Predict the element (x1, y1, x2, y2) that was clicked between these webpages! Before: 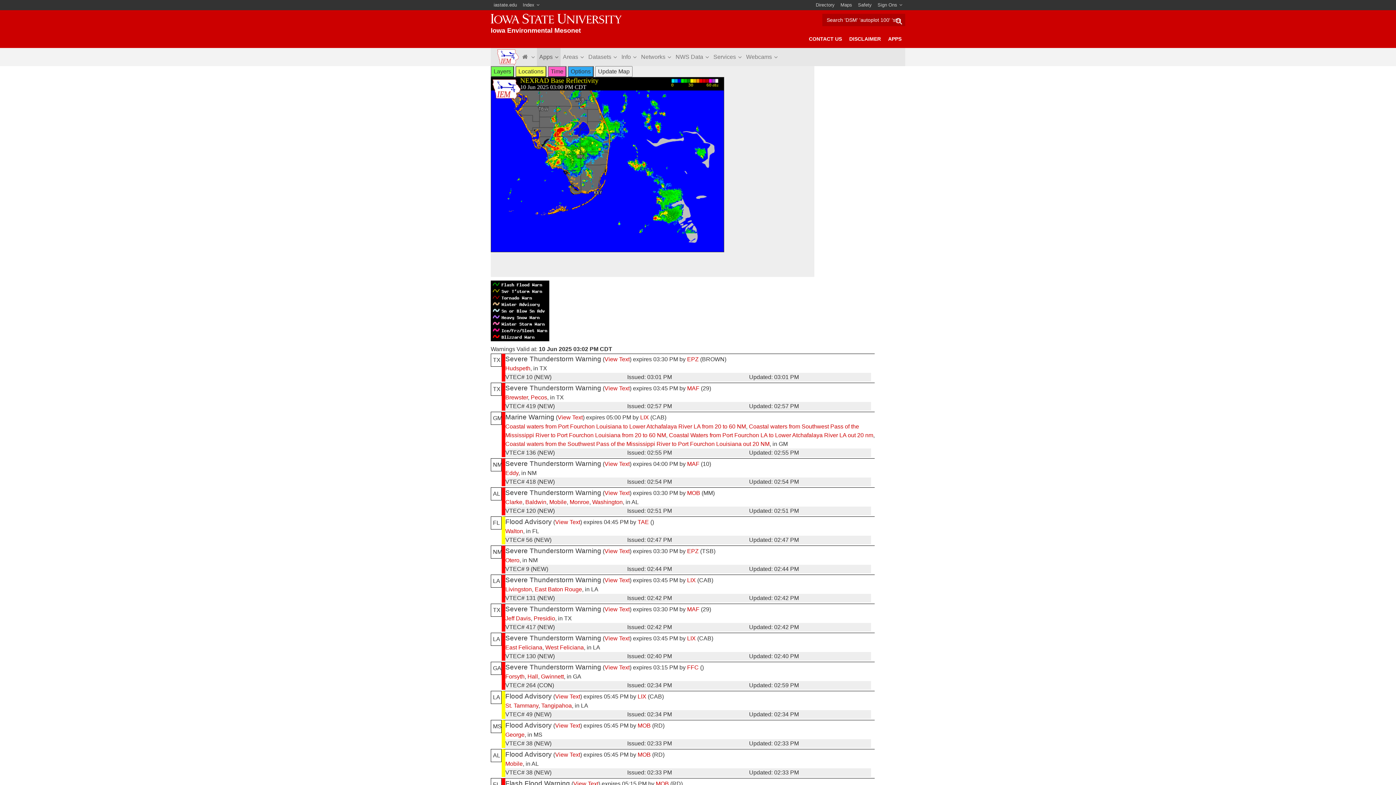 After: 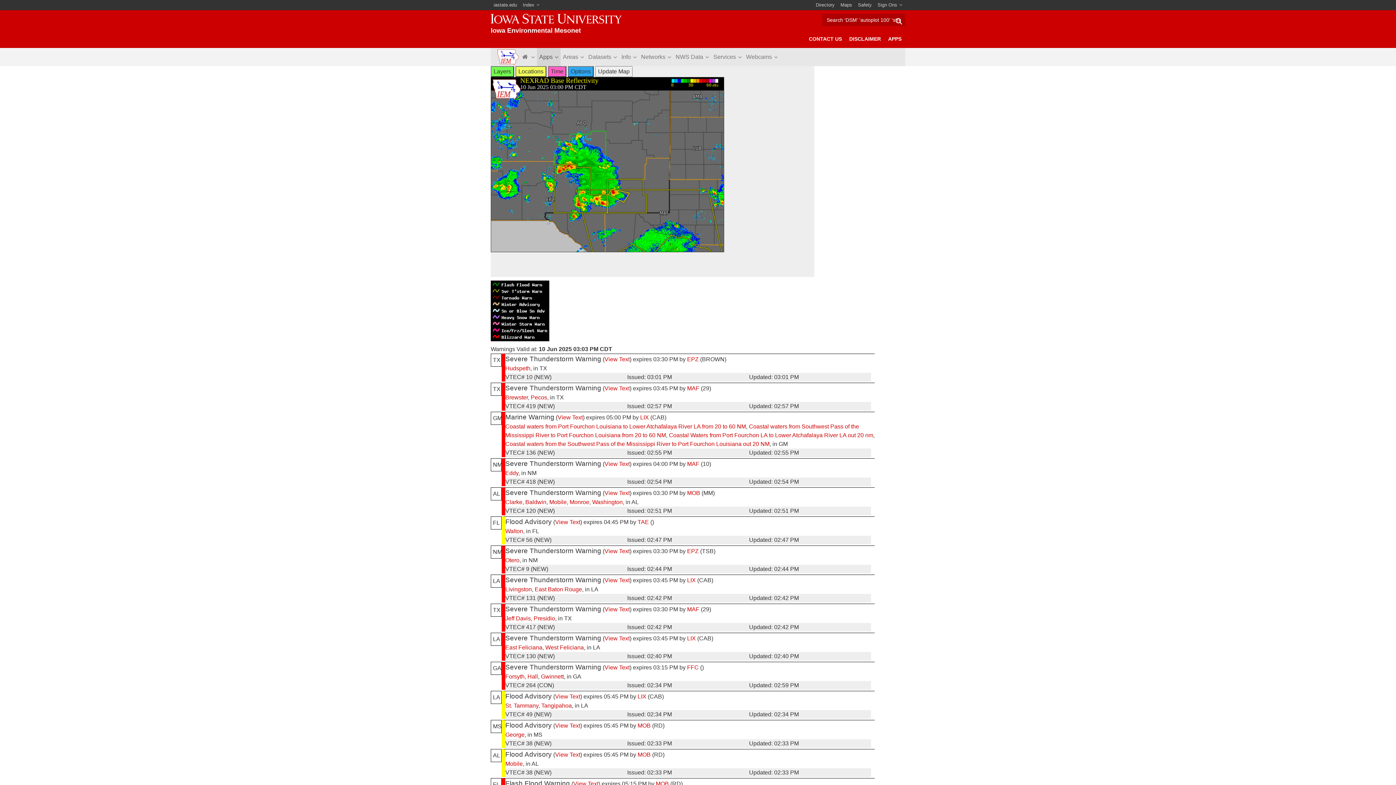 Action: bbox: (505, 557, 519, 563) label: Otero